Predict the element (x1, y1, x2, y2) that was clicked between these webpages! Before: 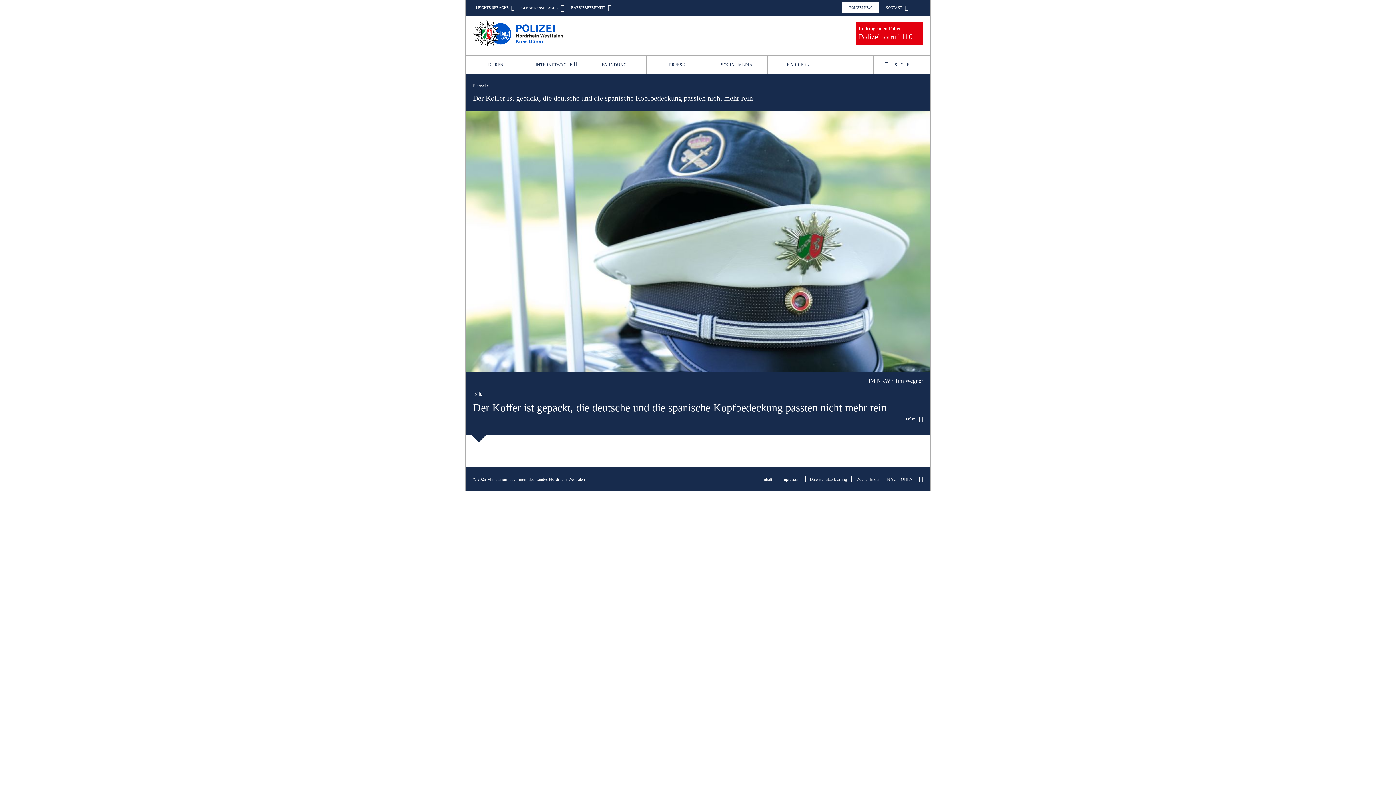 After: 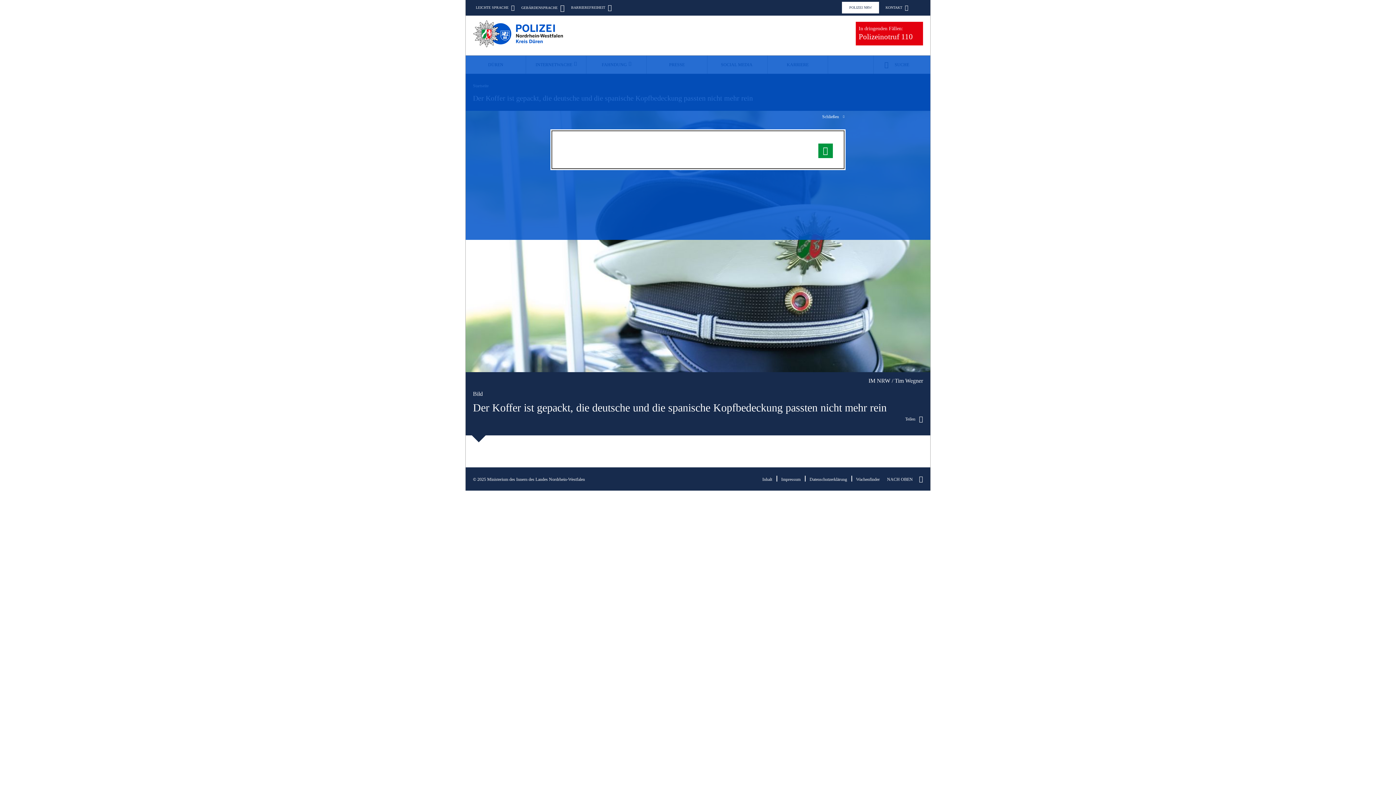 Action: label: SUCHE bbox: (873, 55, 930, 73)